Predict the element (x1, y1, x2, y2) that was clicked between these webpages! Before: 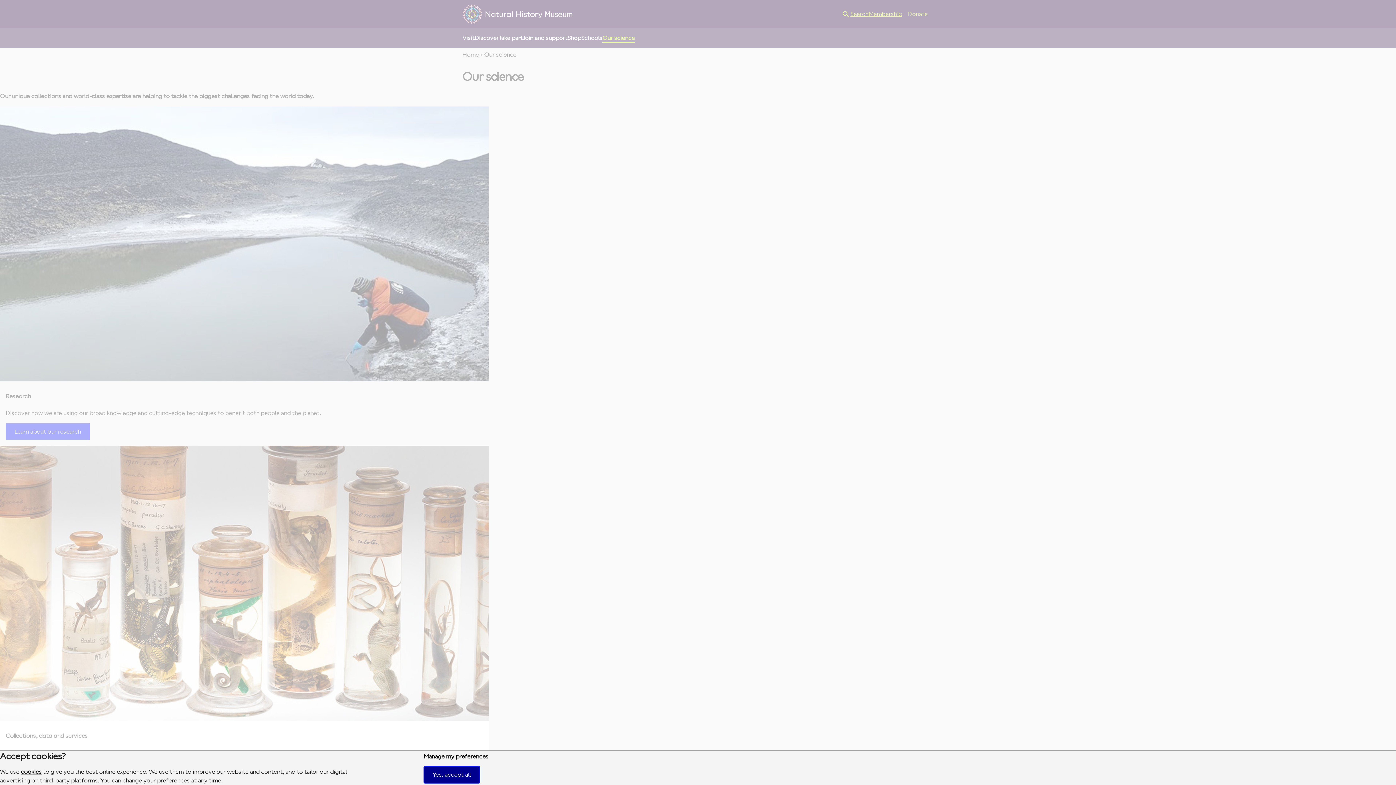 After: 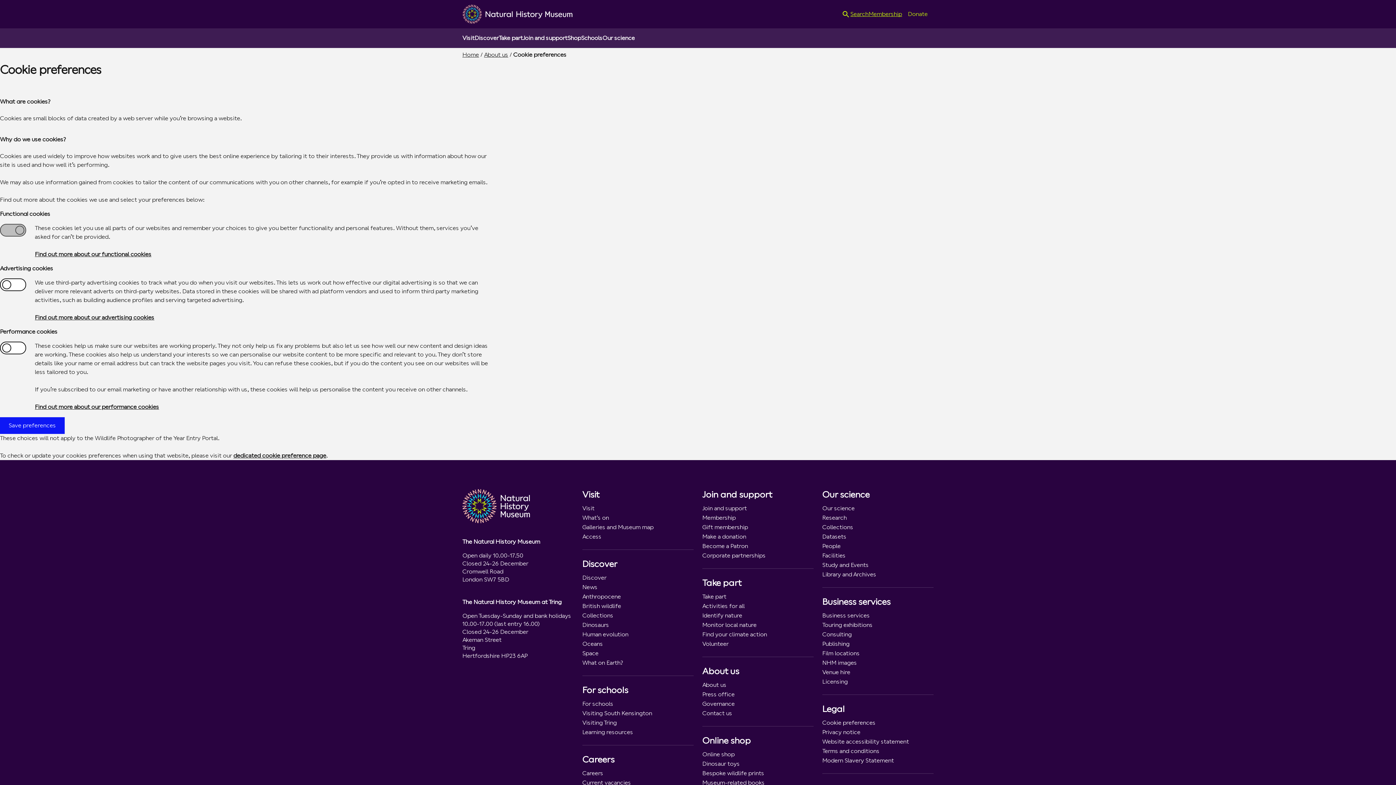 Action: bbox: (423, 753, 488, 760) label: Manage my preferences